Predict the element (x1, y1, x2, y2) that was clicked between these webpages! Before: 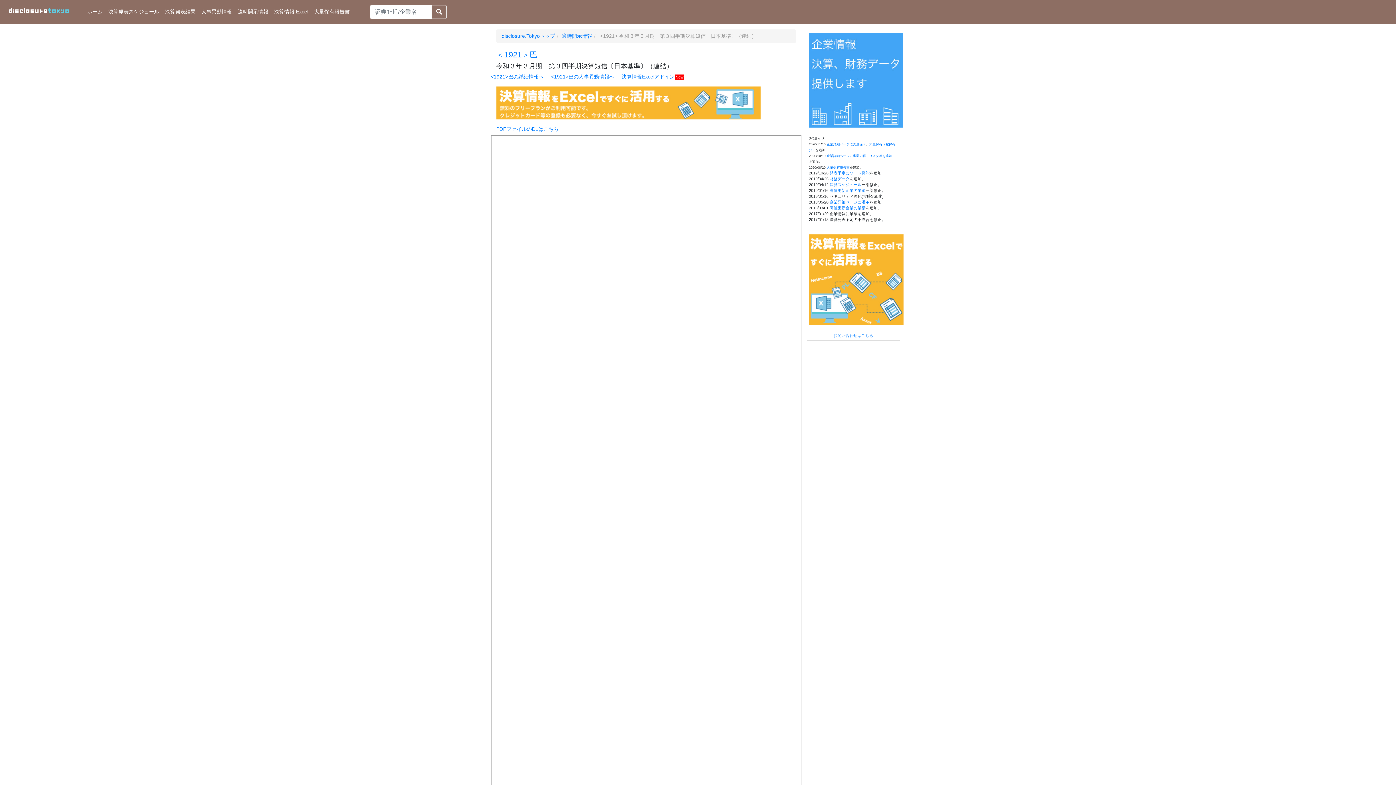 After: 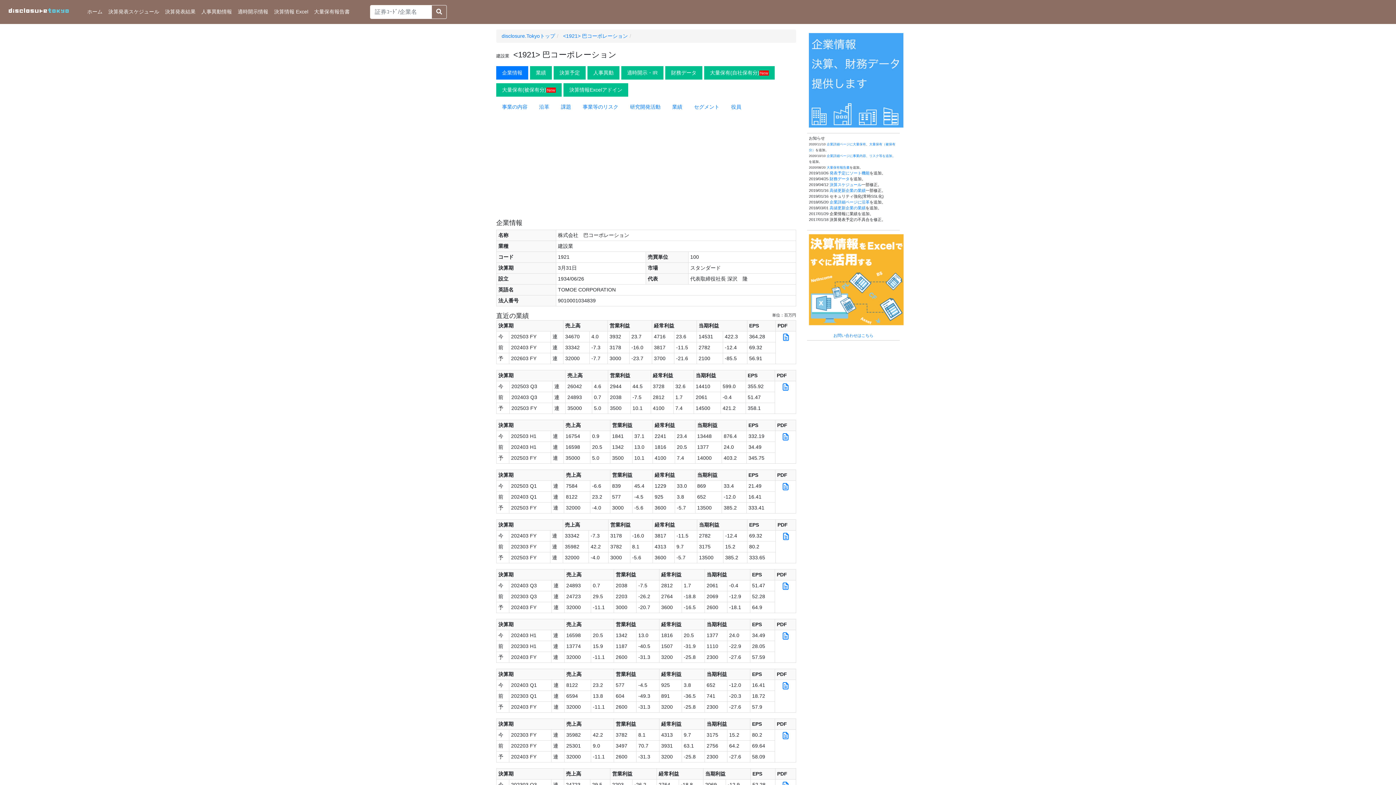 Action: bbox: (496, 50, 537, 59) label: ＜1921＞巴